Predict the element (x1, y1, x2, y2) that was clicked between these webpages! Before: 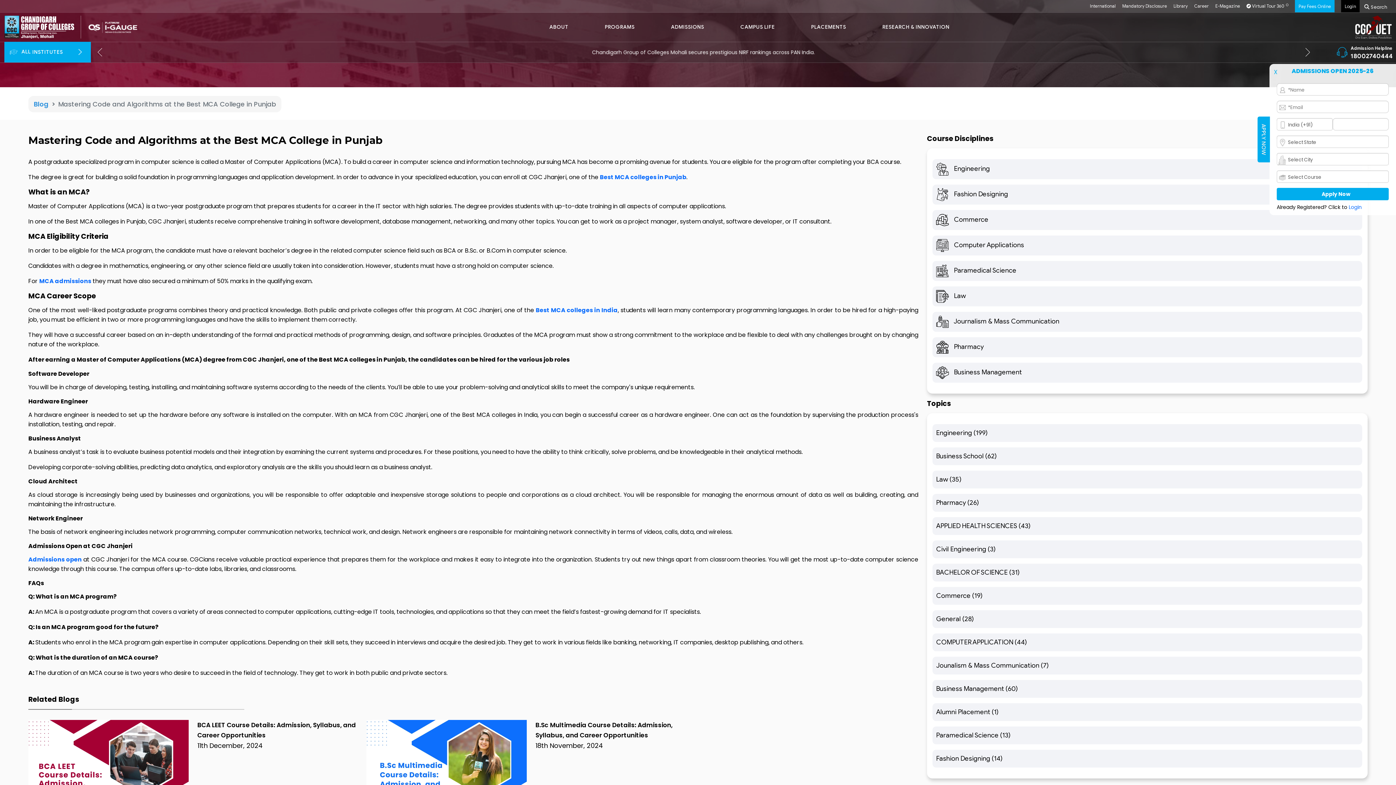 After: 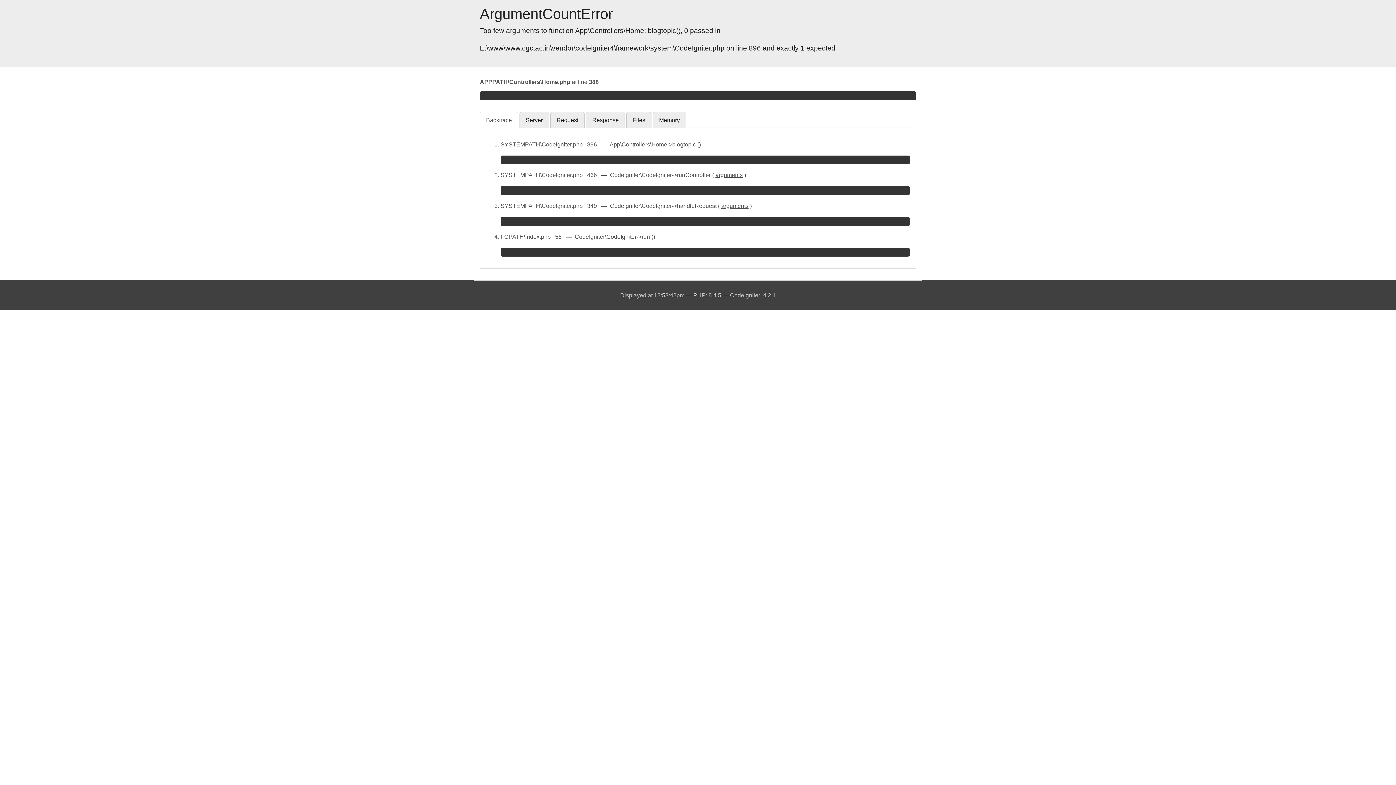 Action: label: Civil Engineering (3) bbox: (932, 540, 1362, 558)